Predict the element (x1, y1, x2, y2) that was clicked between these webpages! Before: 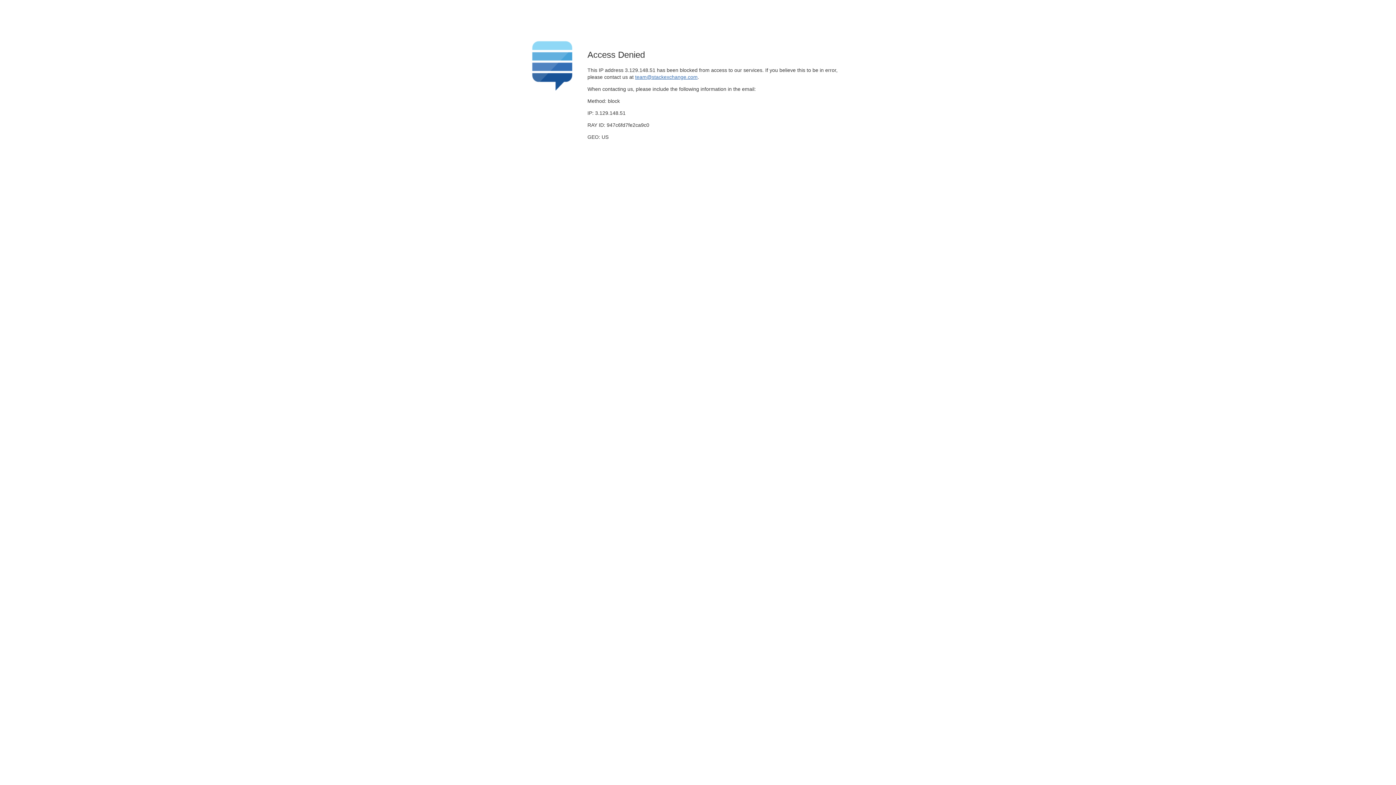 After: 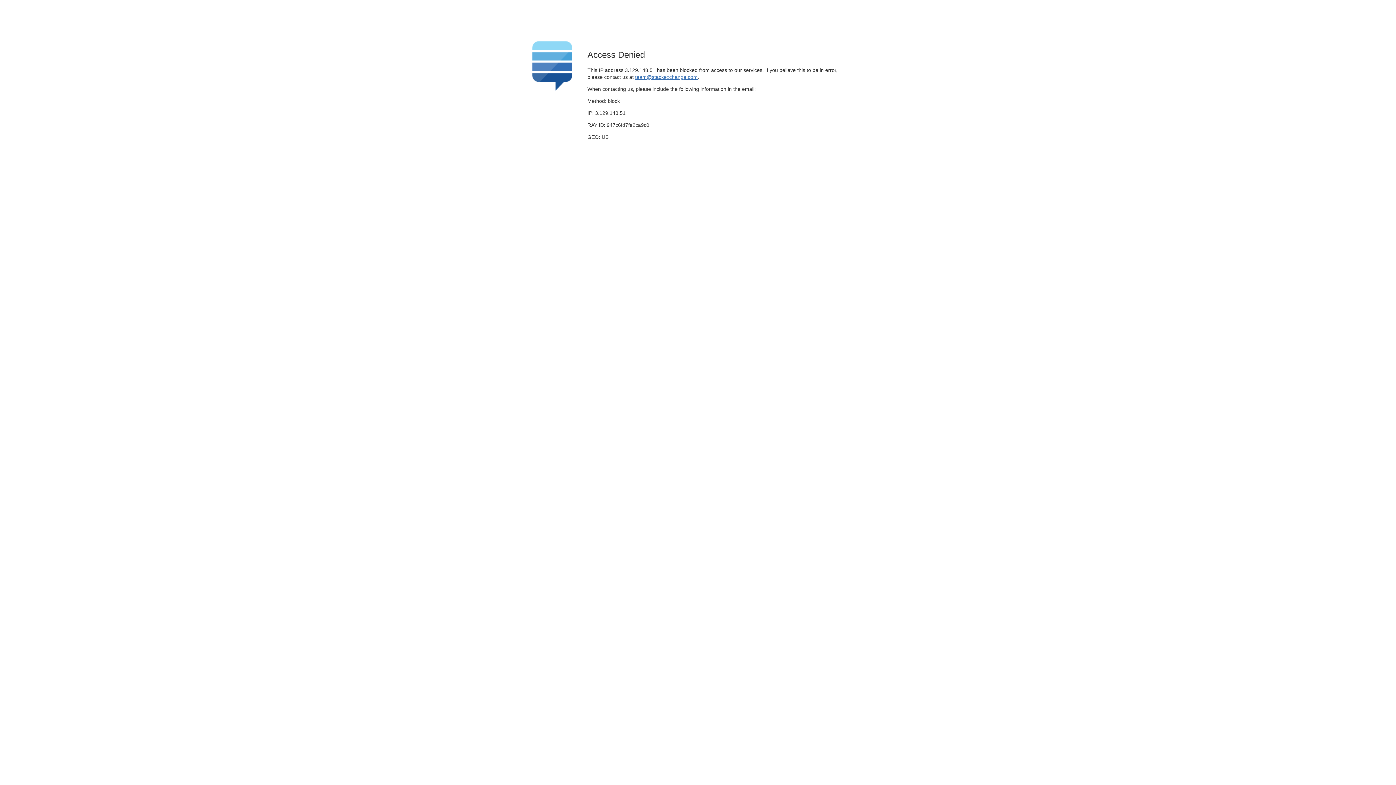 Action: bbox: (635, 74, 697, 79) label: team@stackexchange.com